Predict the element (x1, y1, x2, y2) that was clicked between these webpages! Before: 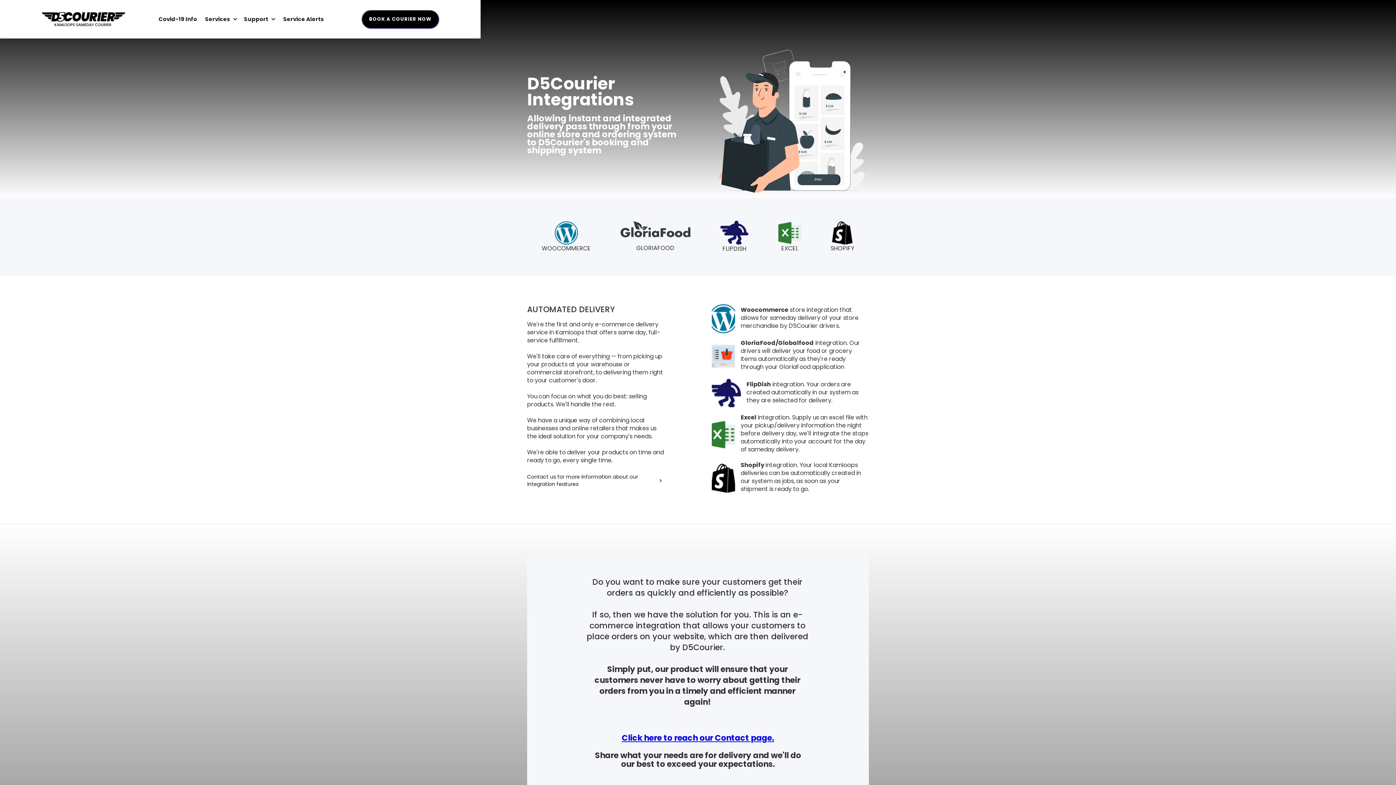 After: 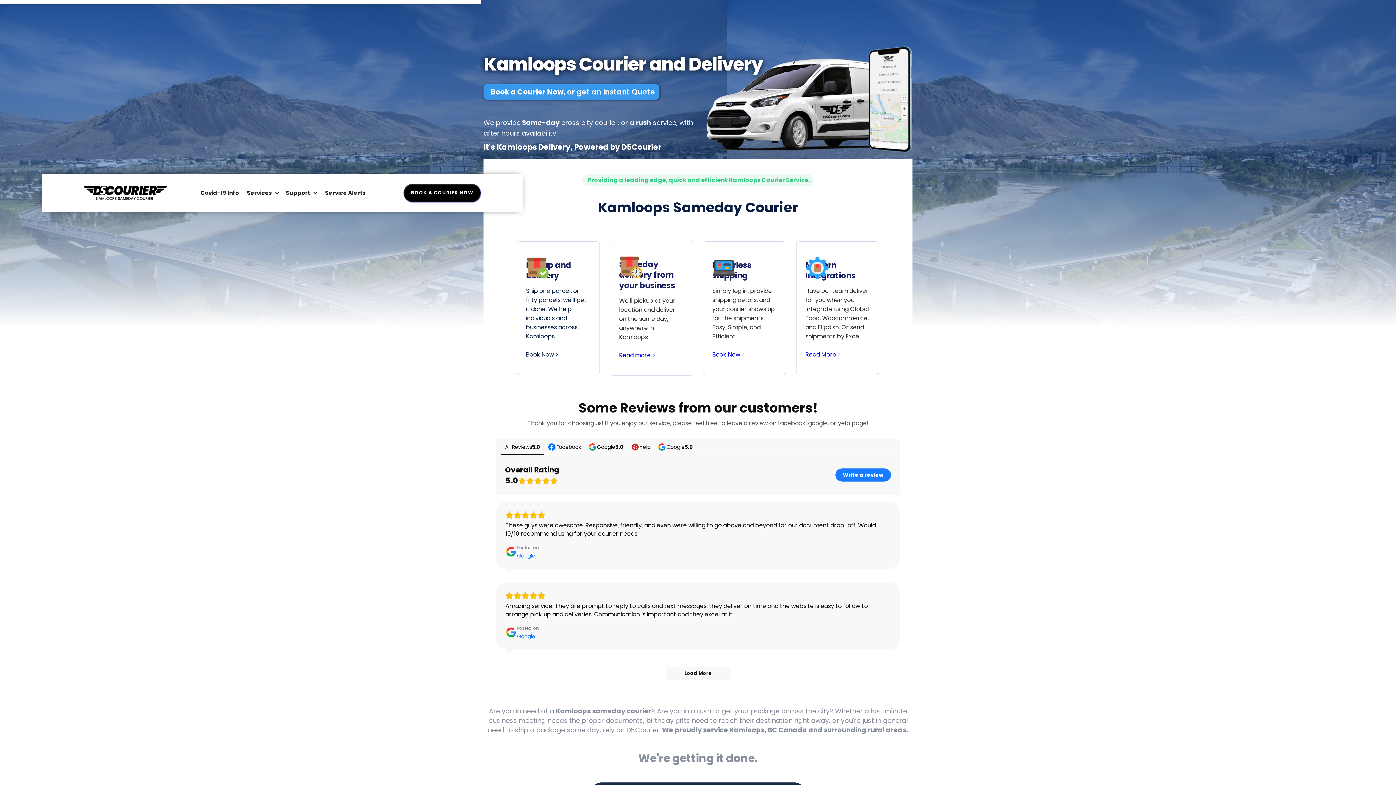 Action: bbox: (41, 12, 153, 26)